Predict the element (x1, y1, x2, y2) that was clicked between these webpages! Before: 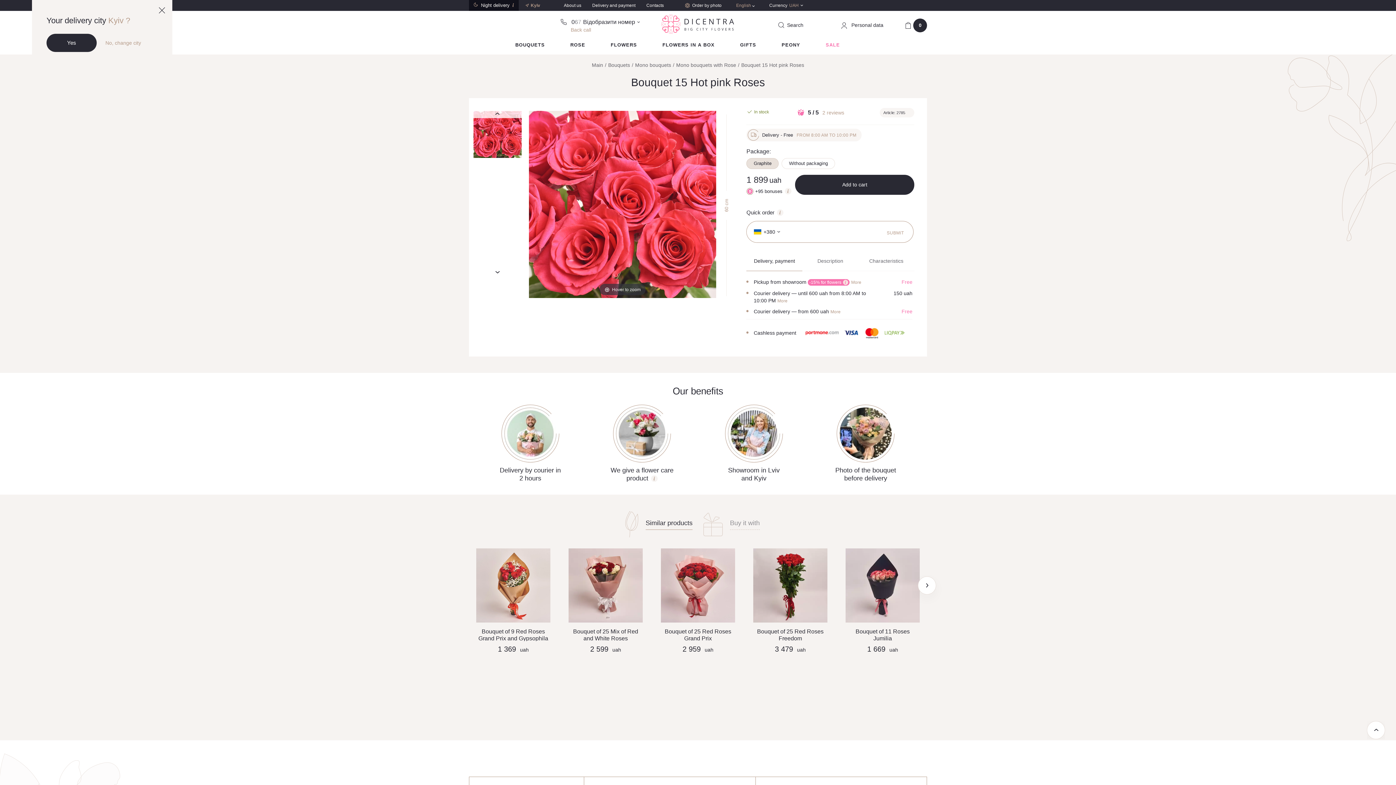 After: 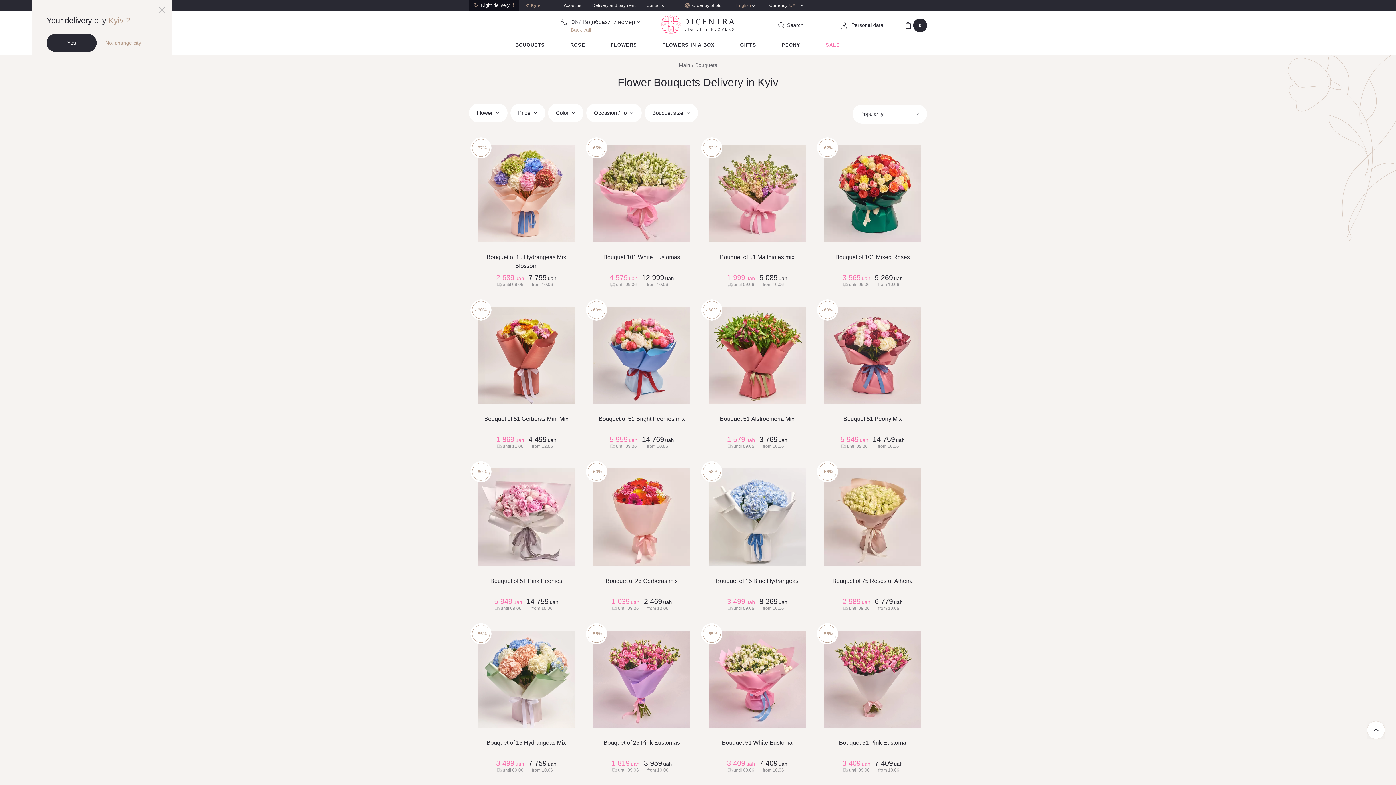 Action: label: Bouquets bbox: (608, 61, 630, 69)